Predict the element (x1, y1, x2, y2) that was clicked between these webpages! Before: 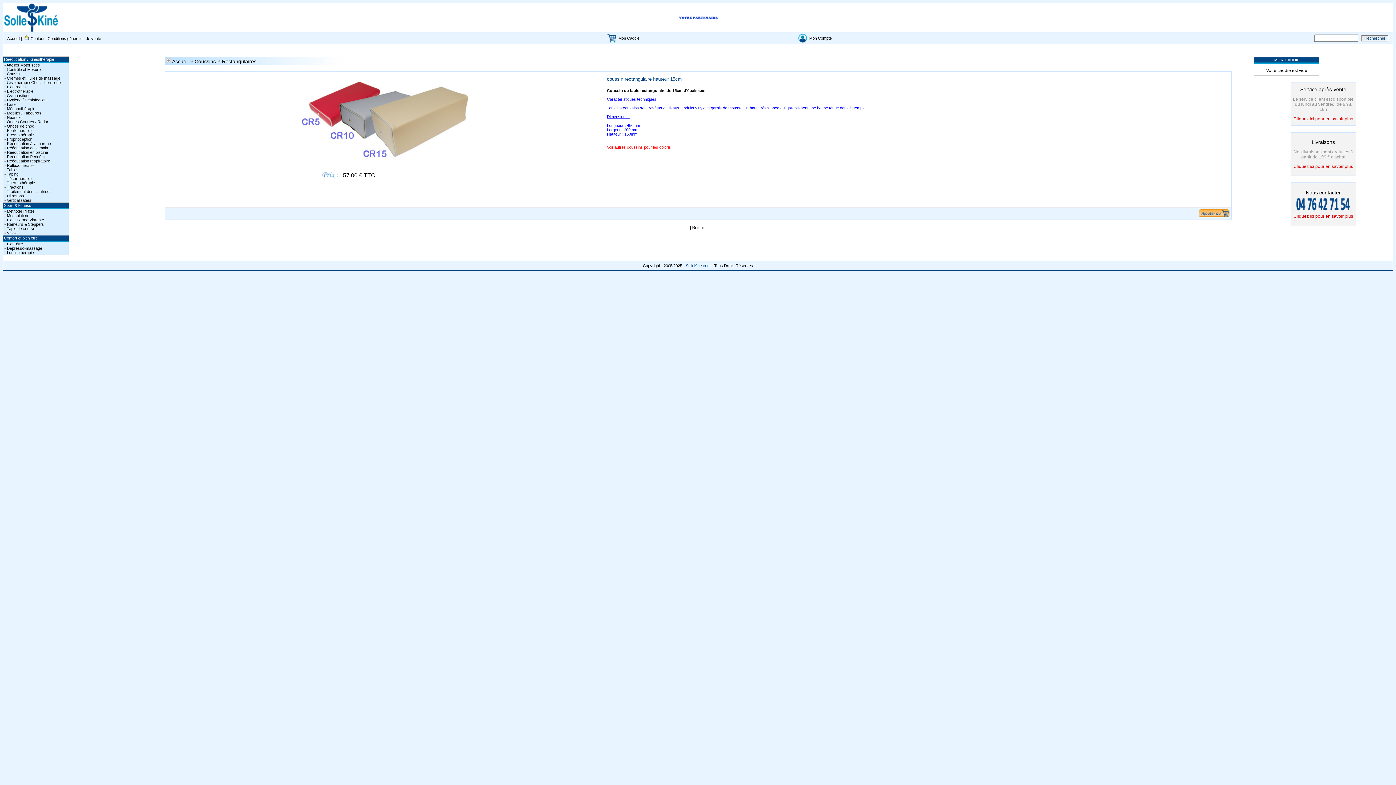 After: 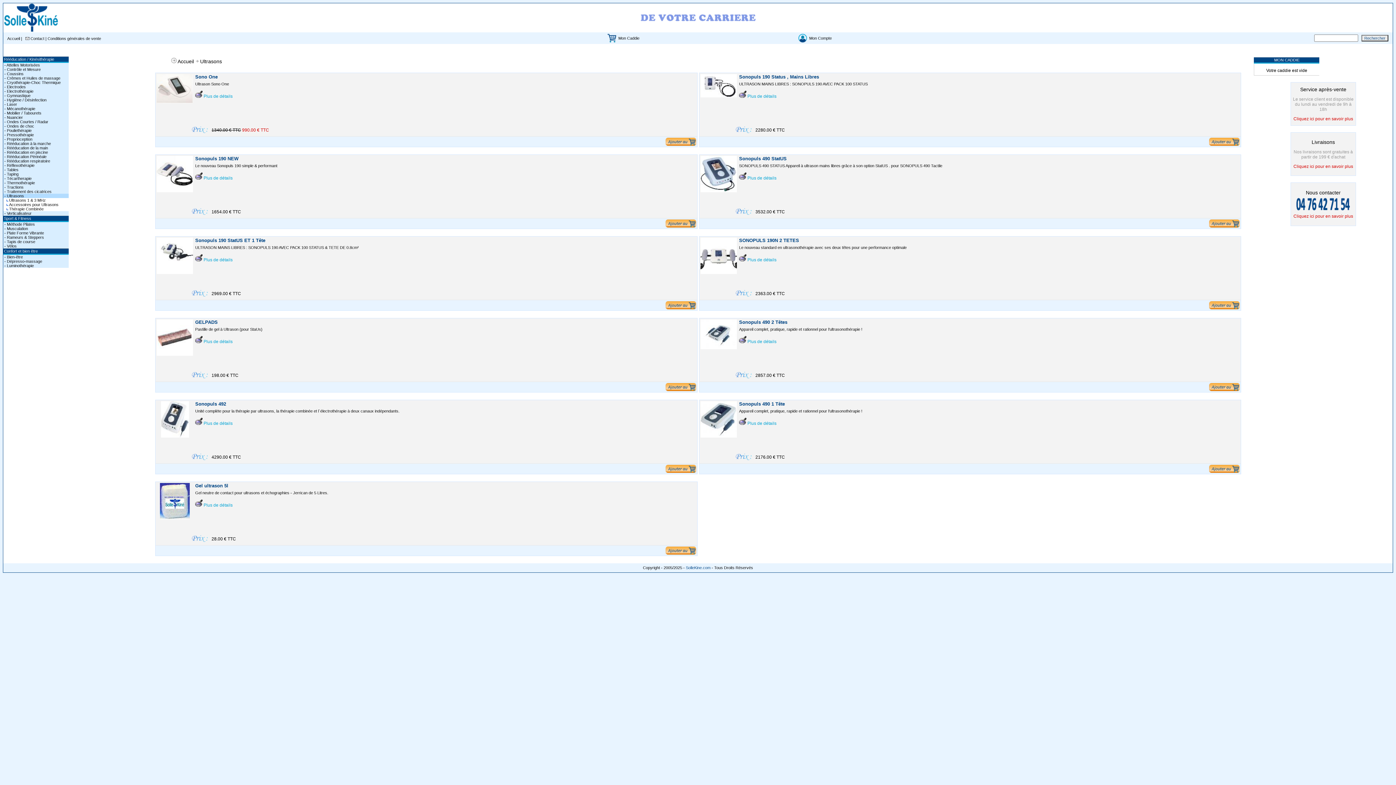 Action: label:  - Ultrasons bbox: (3, 193, 24, 198)